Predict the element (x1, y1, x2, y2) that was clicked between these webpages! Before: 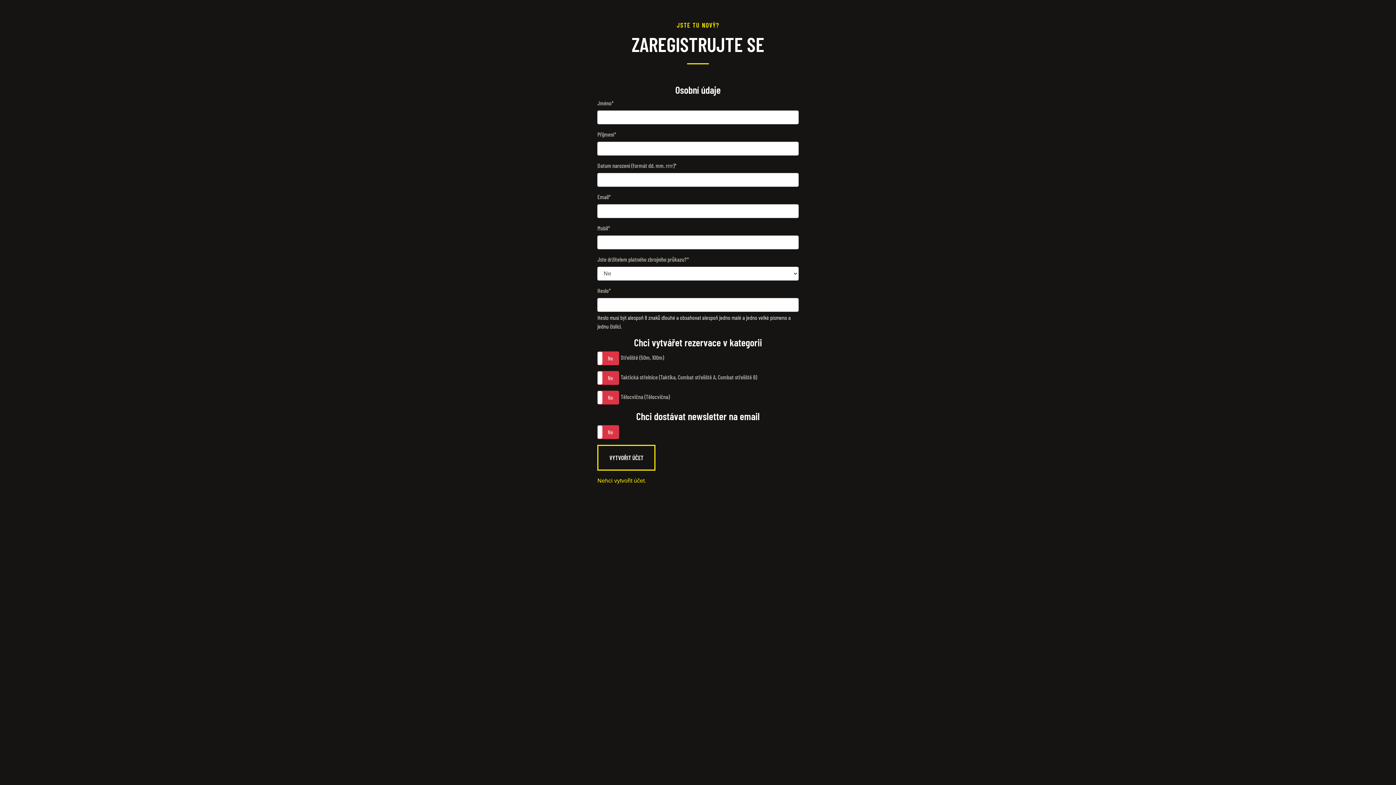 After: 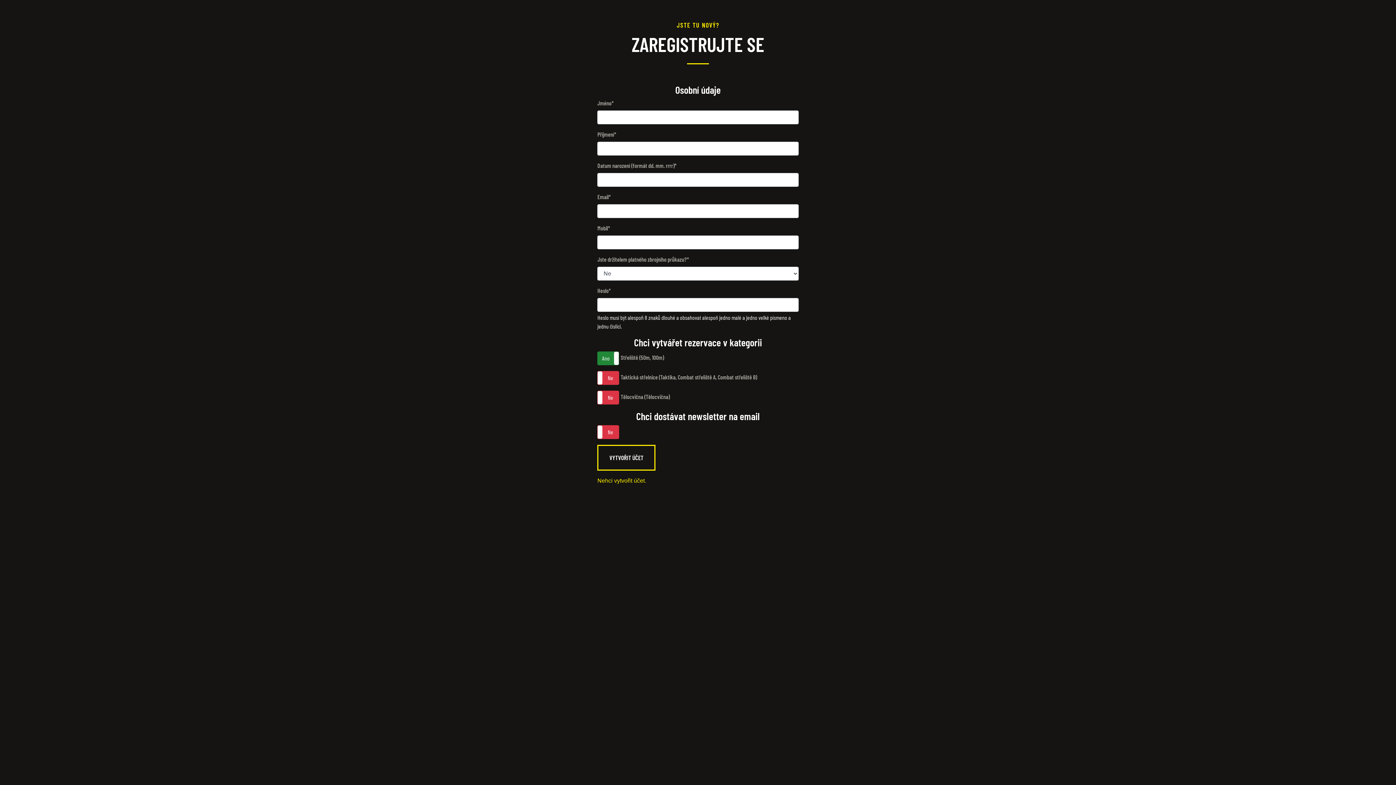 Action: label: Ano
Ne bbox: (597, 351, 619, 365)